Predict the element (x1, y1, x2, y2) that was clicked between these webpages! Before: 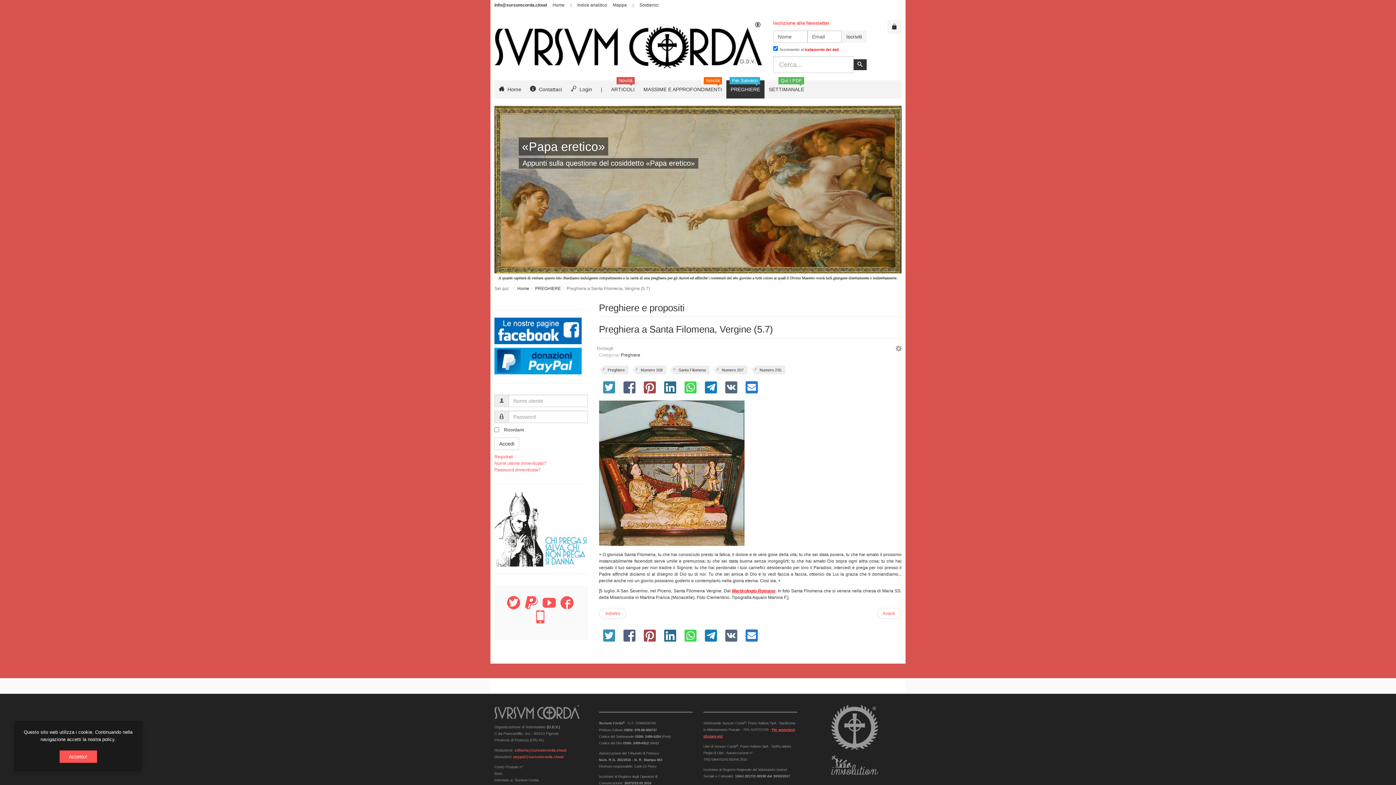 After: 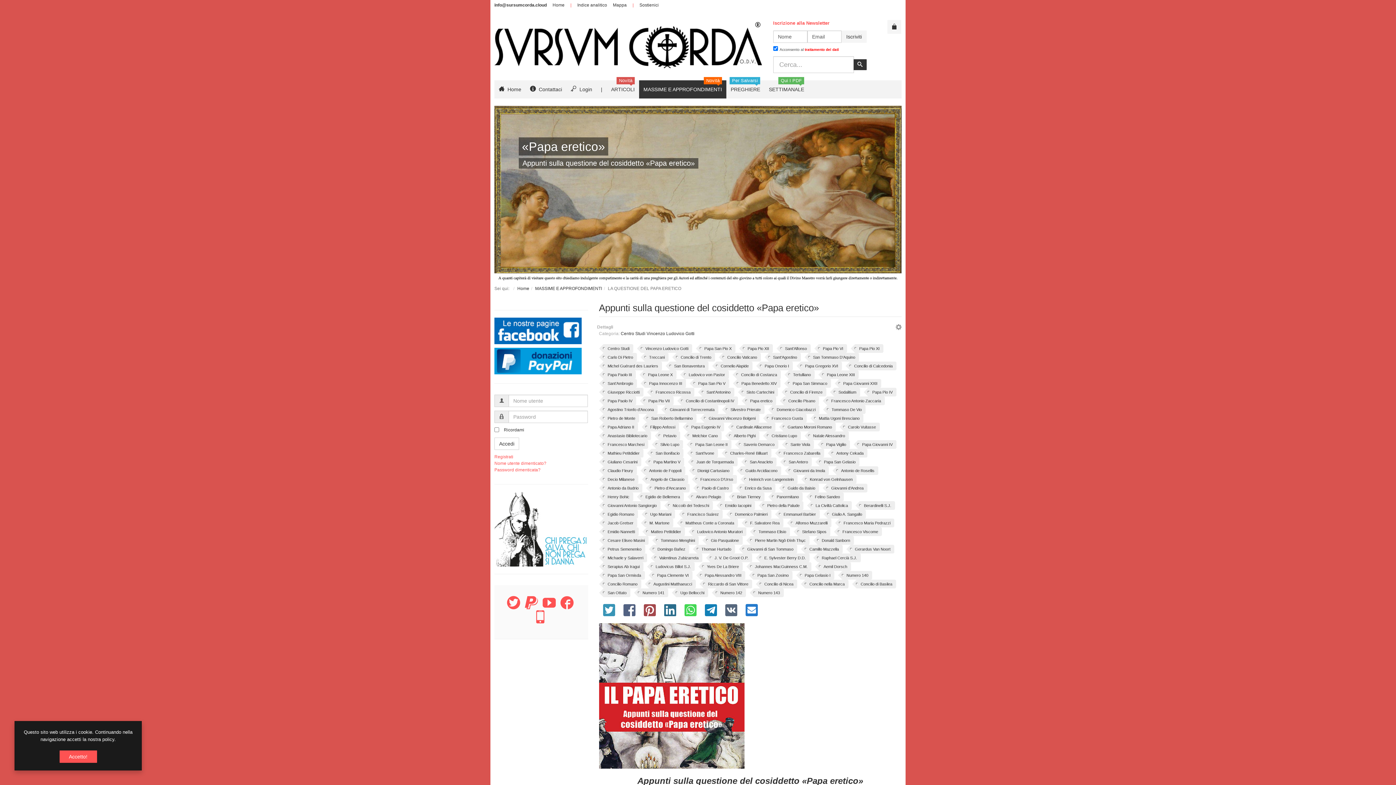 Action: bbox: (494, 105, 901, 281)